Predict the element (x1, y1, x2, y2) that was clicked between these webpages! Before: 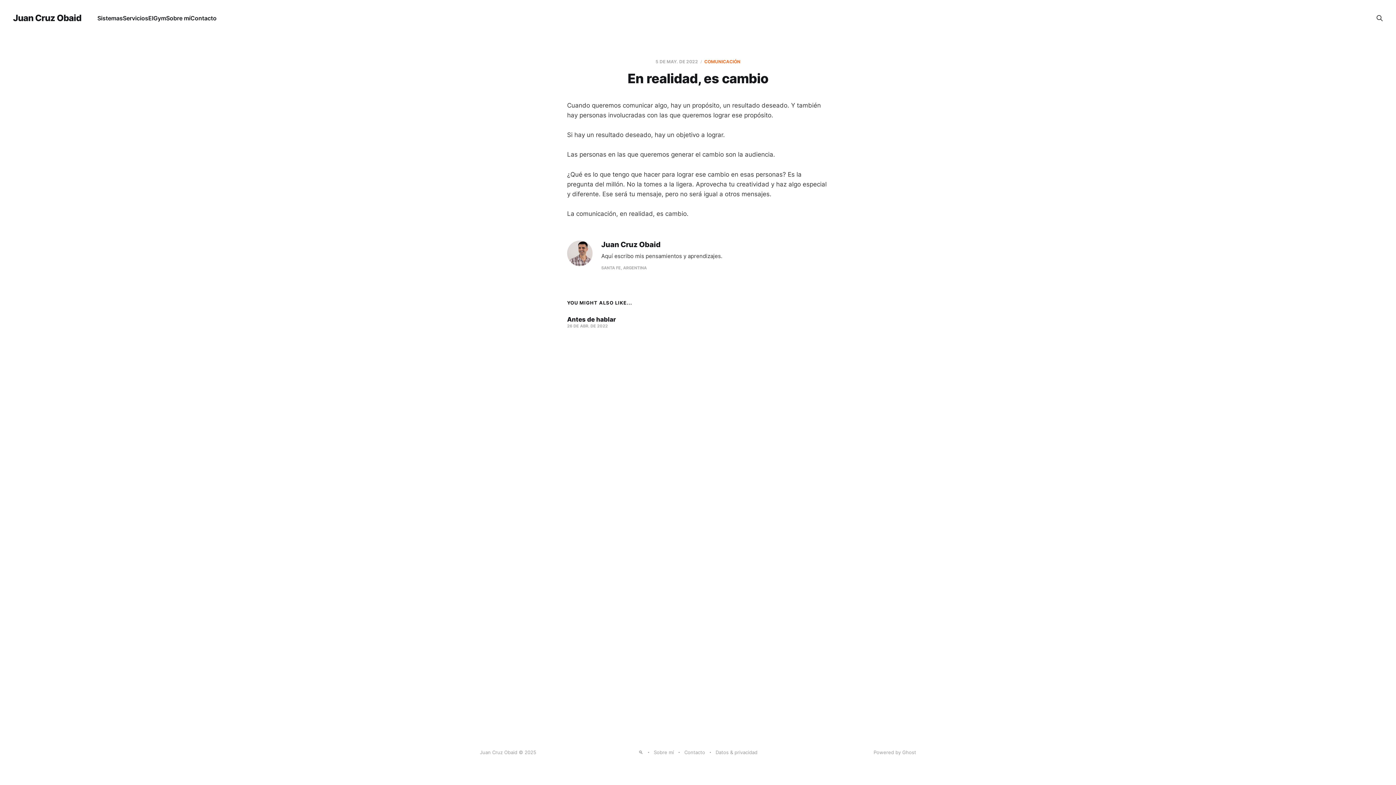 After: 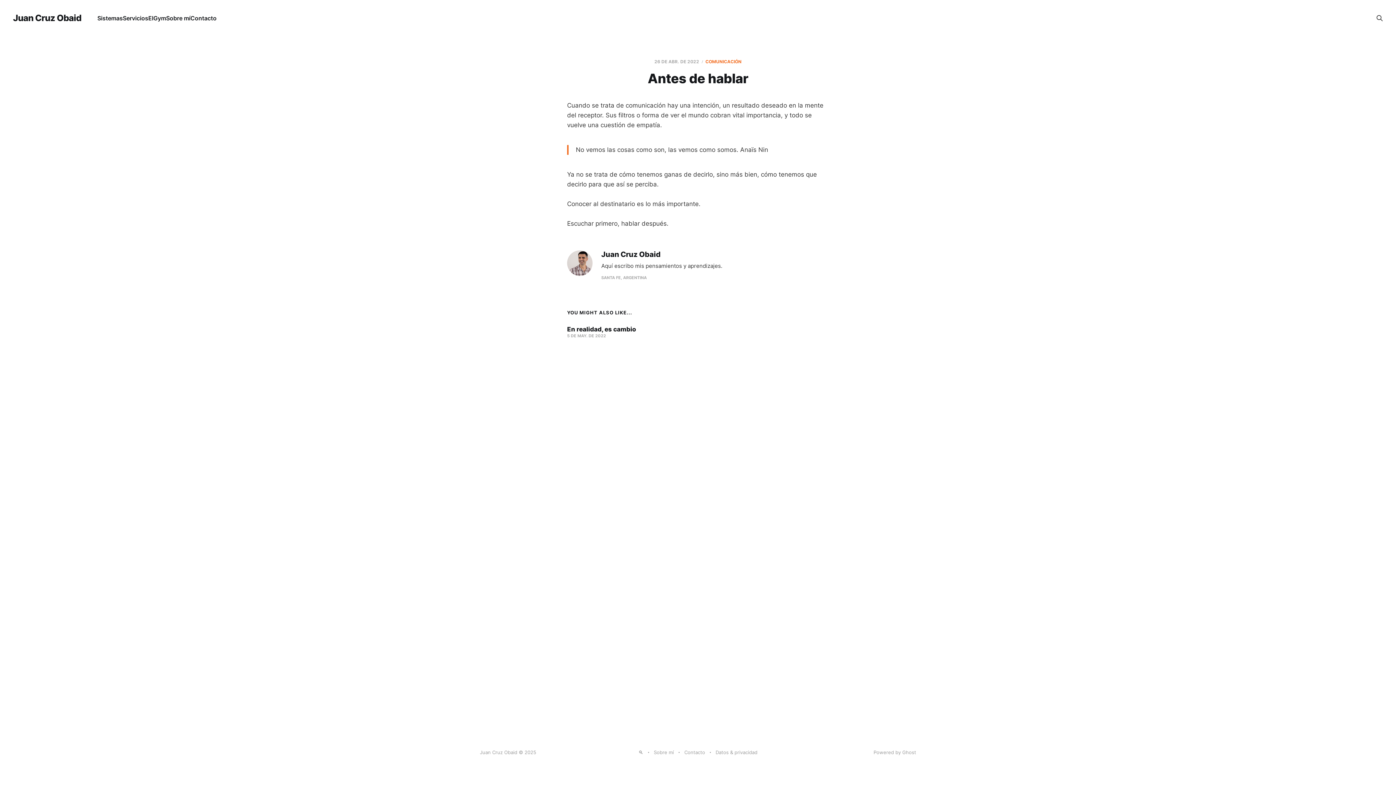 Action: bbox: (567, 315, 616, 323) label: Antes de hablar